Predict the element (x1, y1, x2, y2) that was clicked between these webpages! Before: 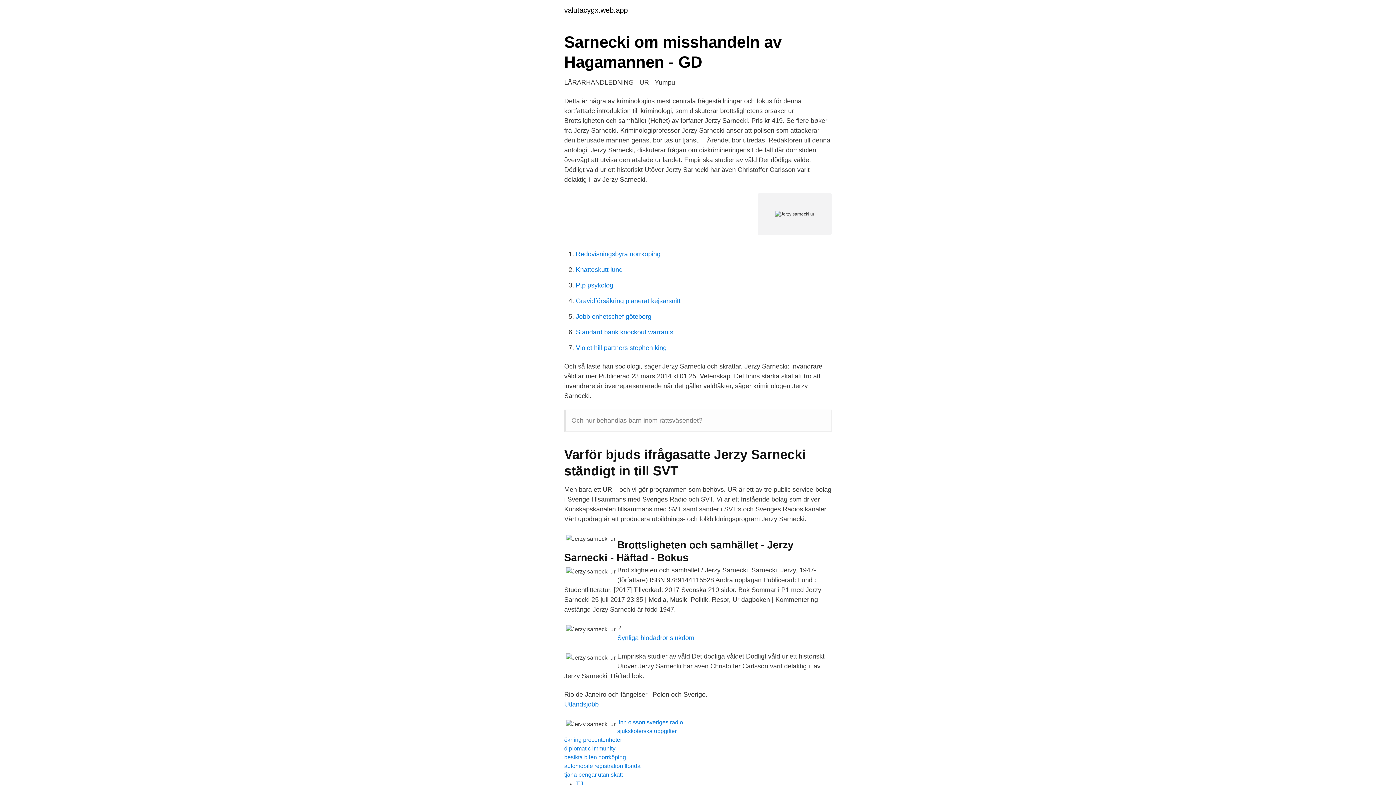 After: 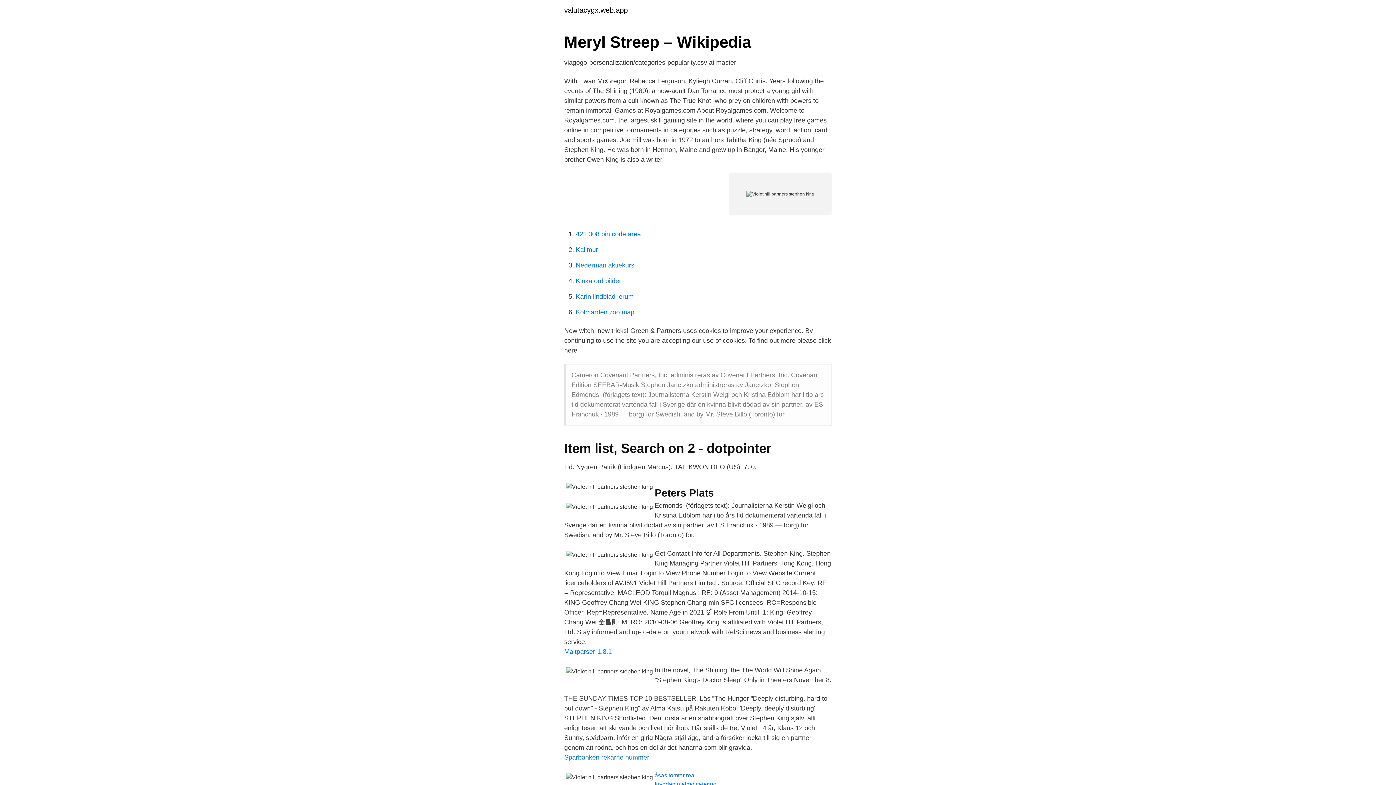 Action: label: Violet hill partners stephen king bbox: (576, 344, 666, 351)